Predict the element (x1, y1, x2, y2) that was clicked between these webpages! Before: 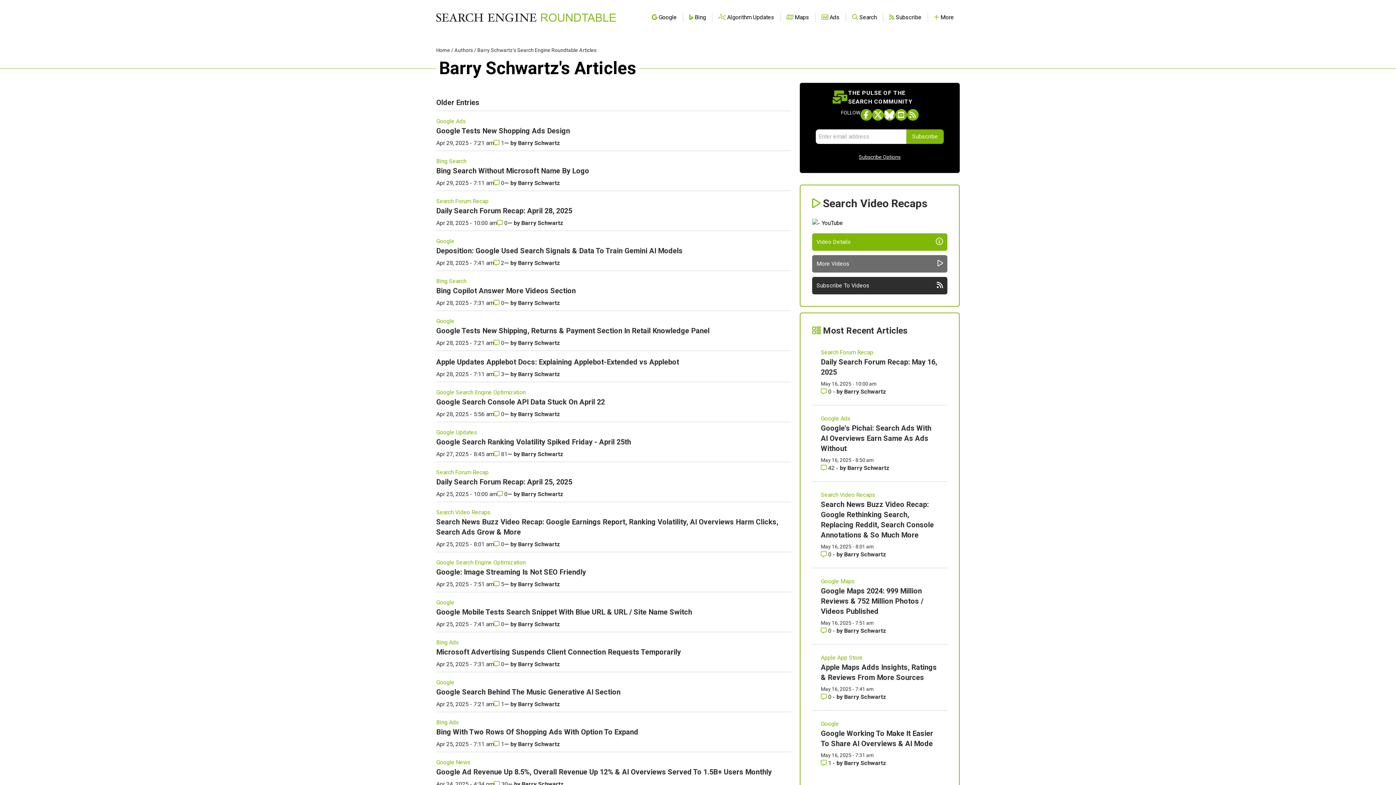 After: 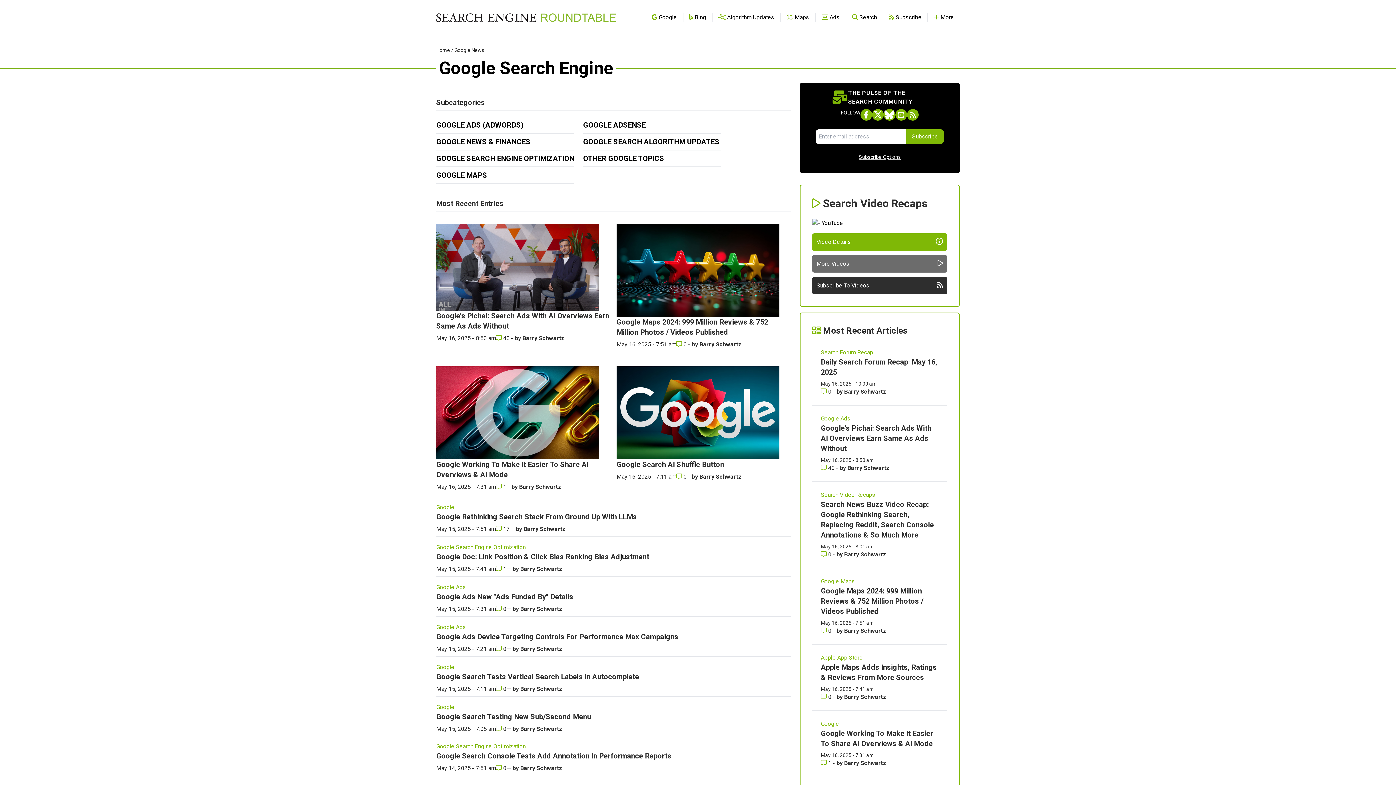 Action: label: Read more of the topic  Google bbox: (436, 317, 791, 325)